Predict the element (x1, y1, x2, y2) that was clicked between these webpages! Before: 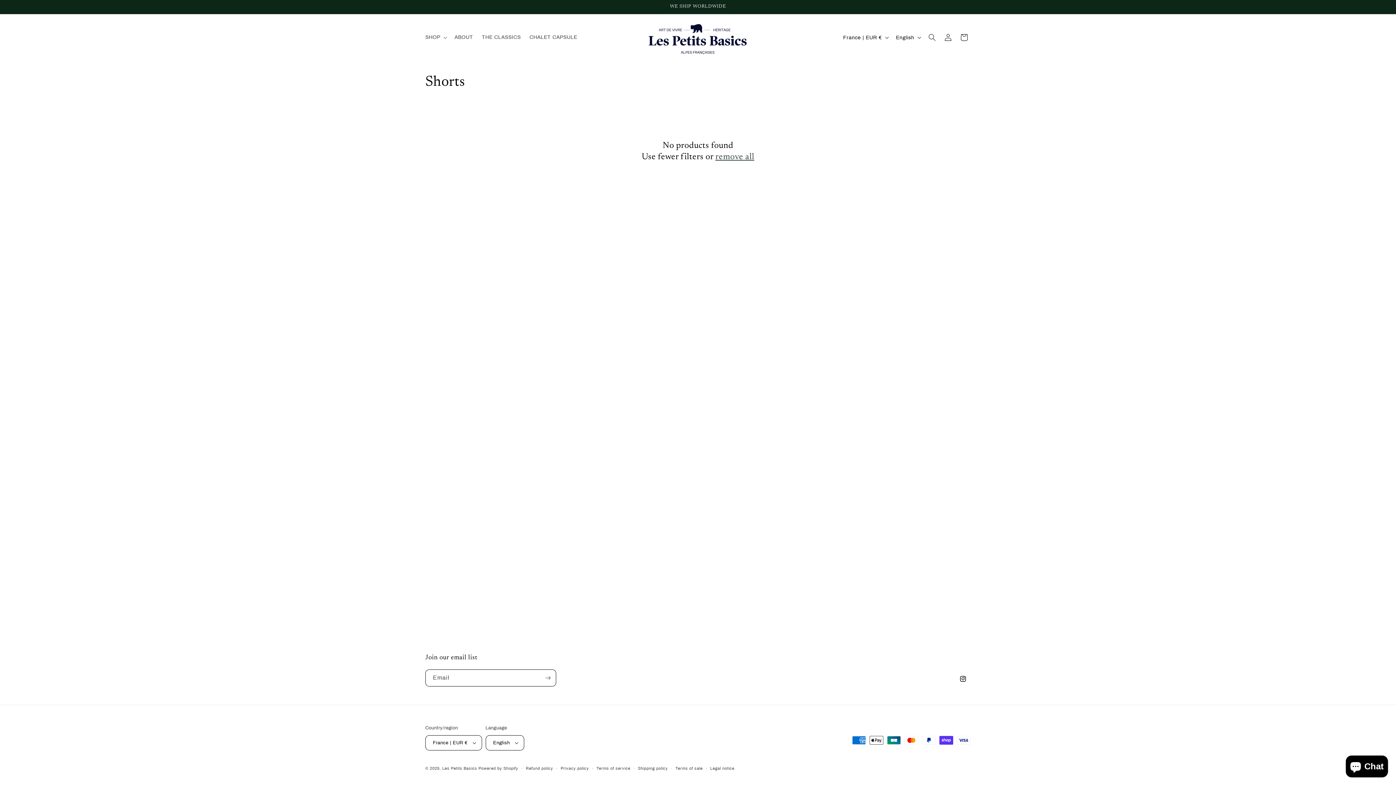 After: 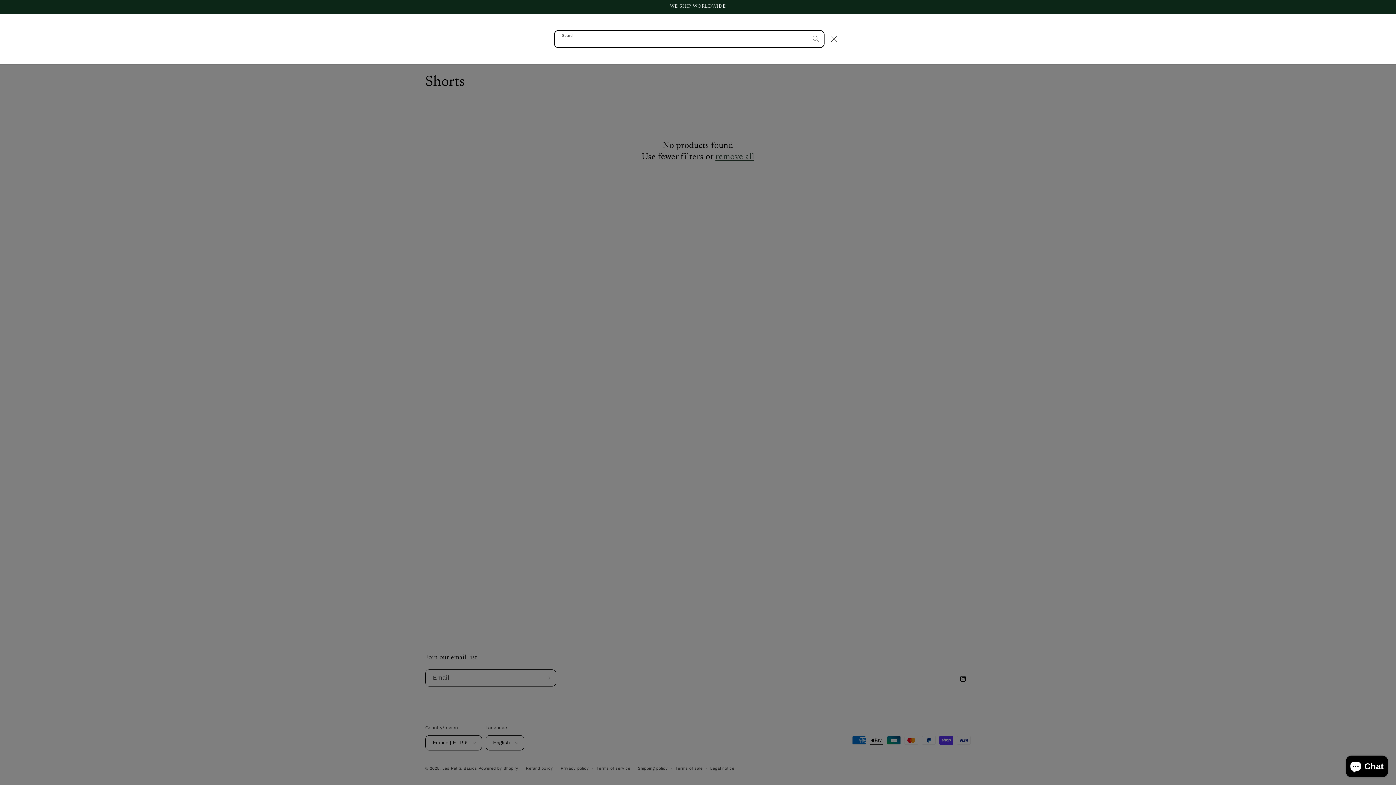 Action: label: Search bbox: (924, 29, 940, 45)